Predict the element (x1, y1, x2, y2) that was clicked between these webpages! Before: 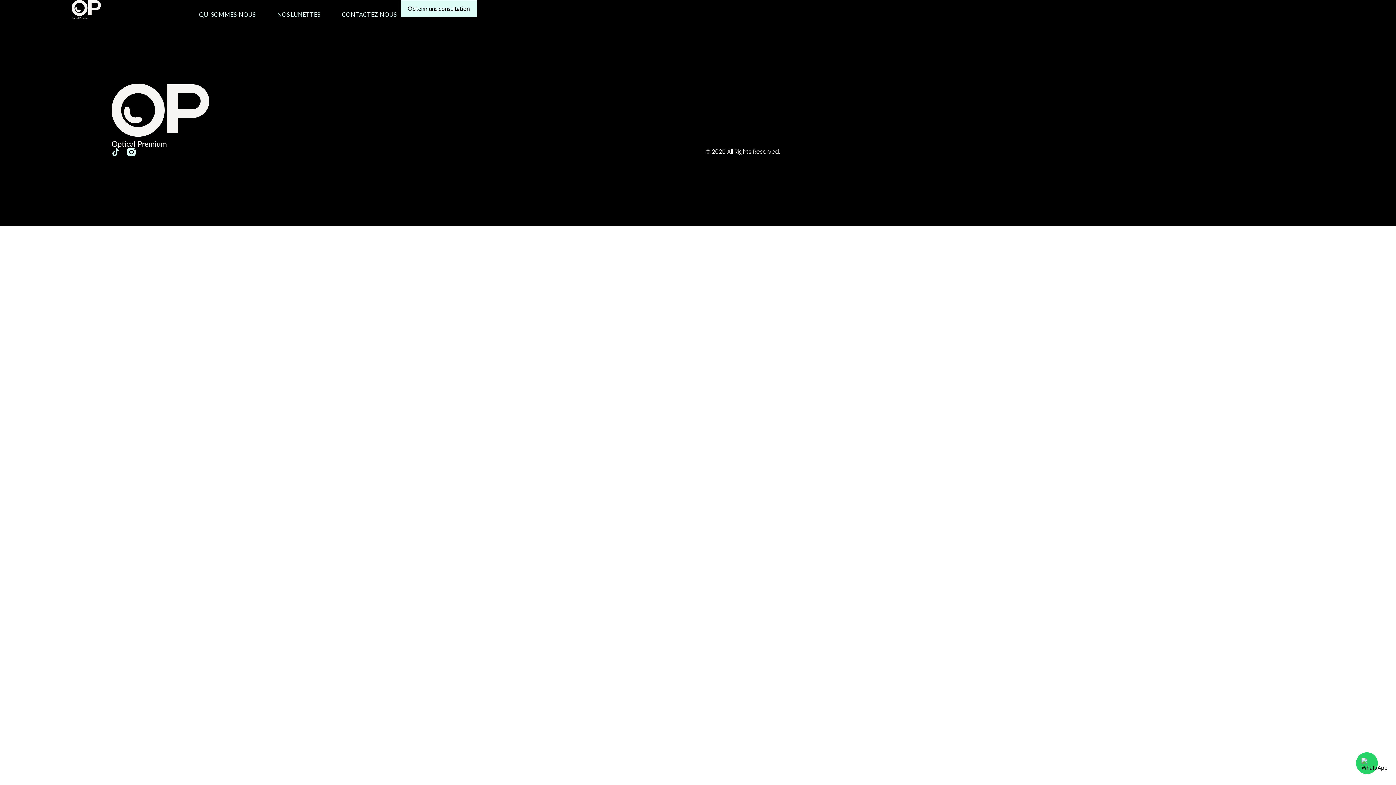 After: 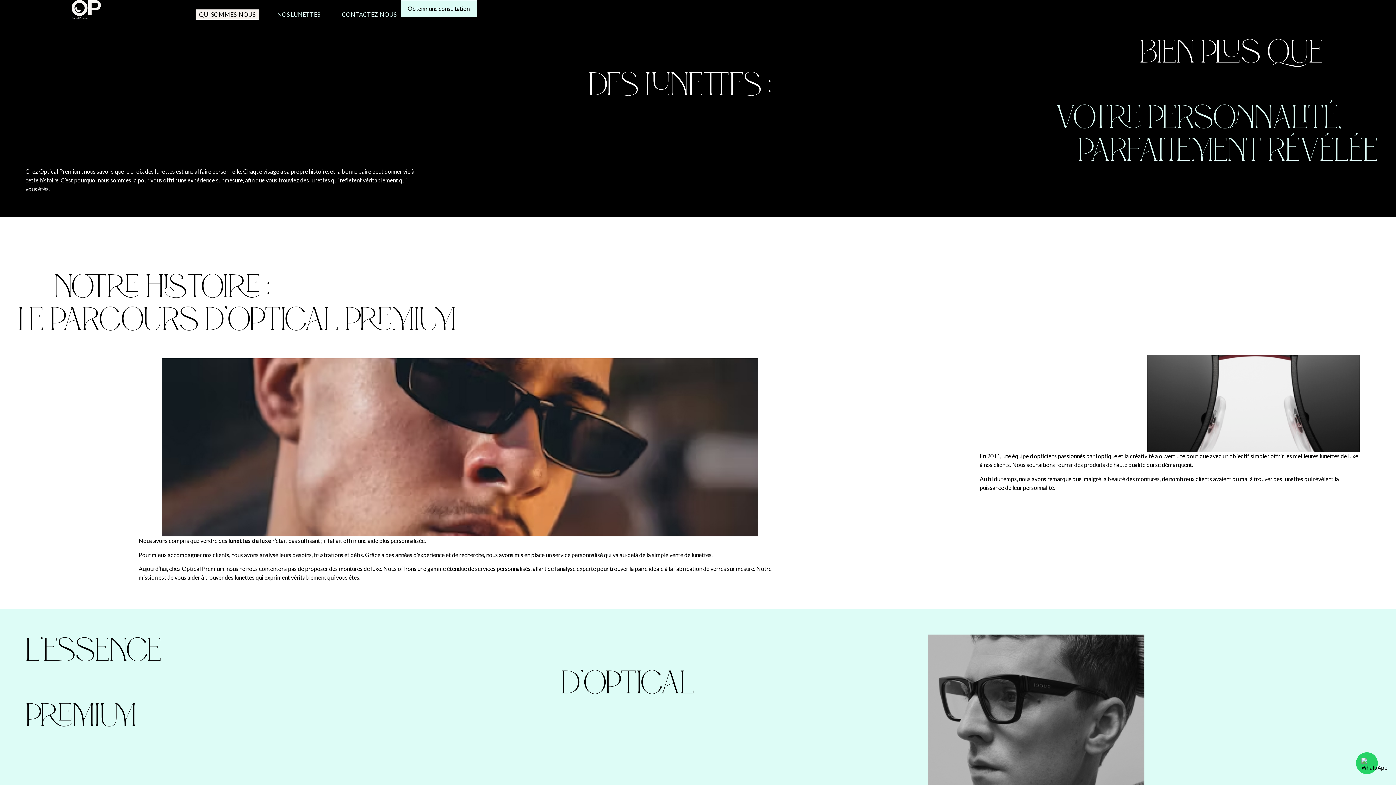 Action: label: QUI SOMMES-NOUS bbox: (195, 9, 259, 19)